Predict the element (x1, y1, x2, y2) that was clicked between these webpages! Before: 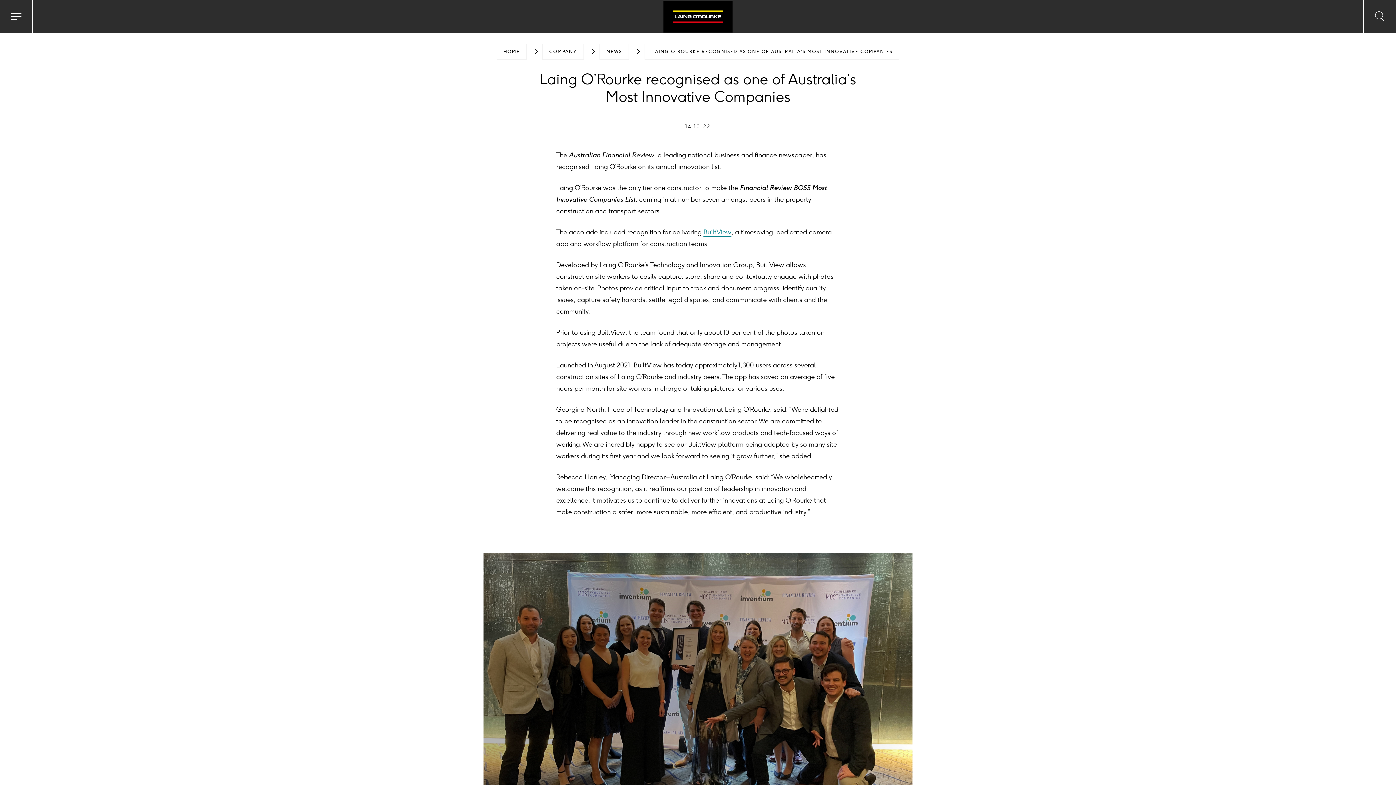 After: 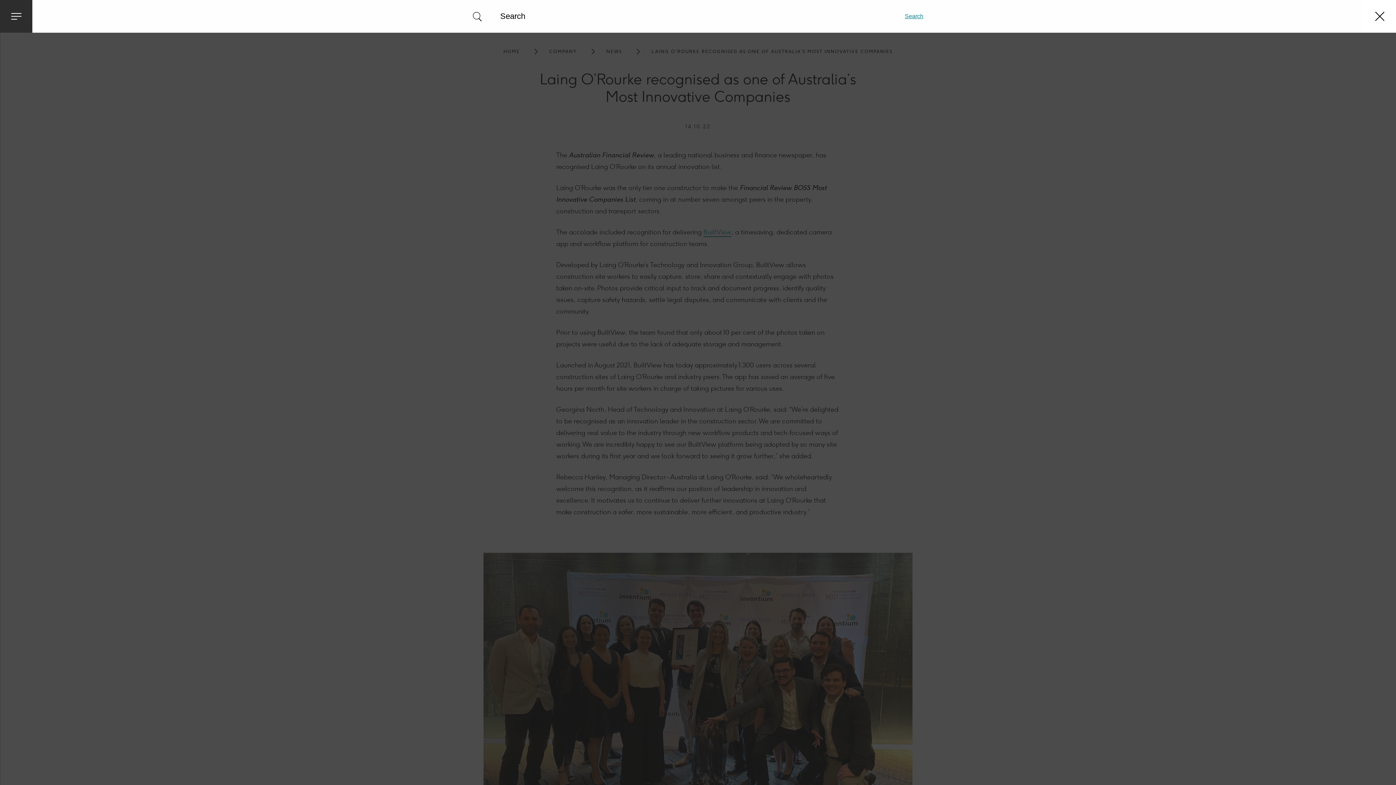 Action: bbox: (1363, 0, 1396, 32) label: Toggle search input